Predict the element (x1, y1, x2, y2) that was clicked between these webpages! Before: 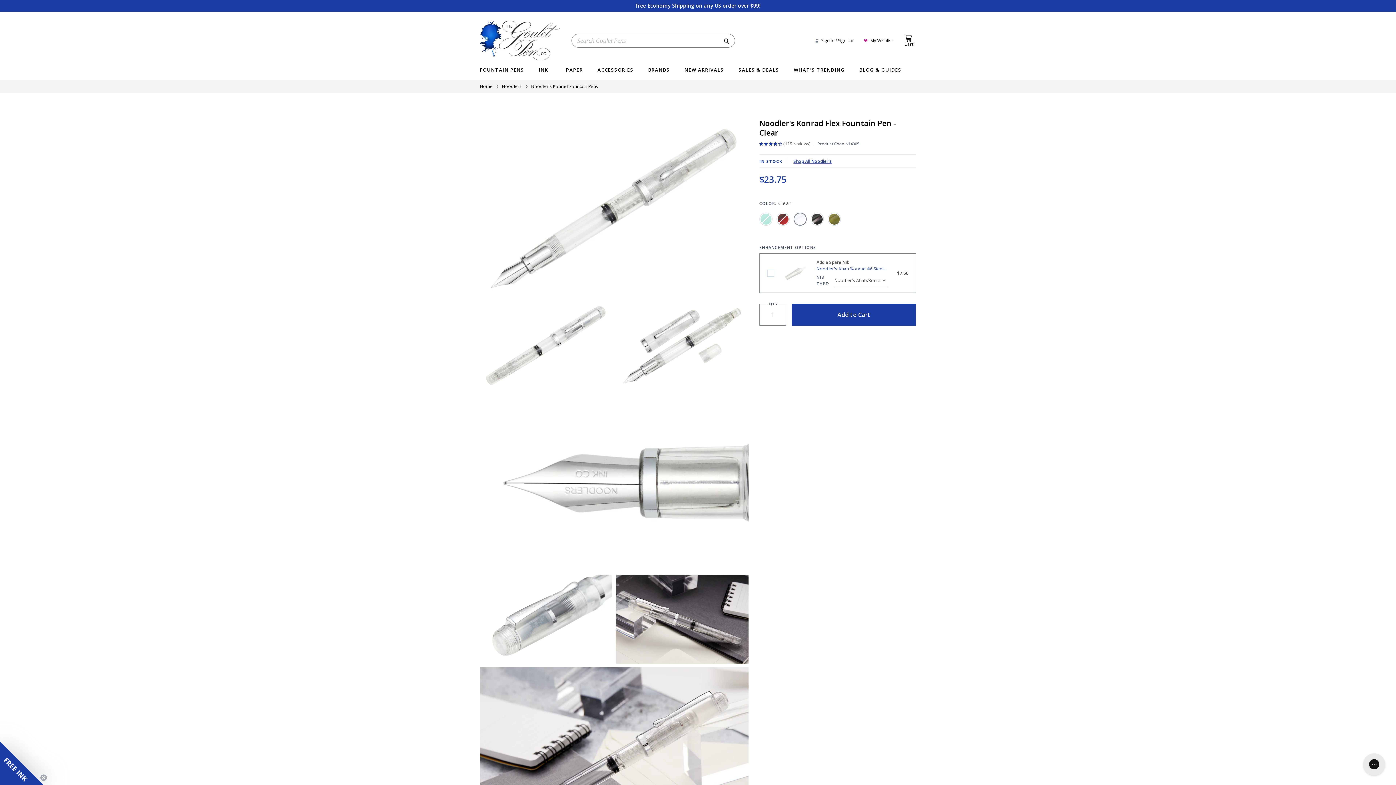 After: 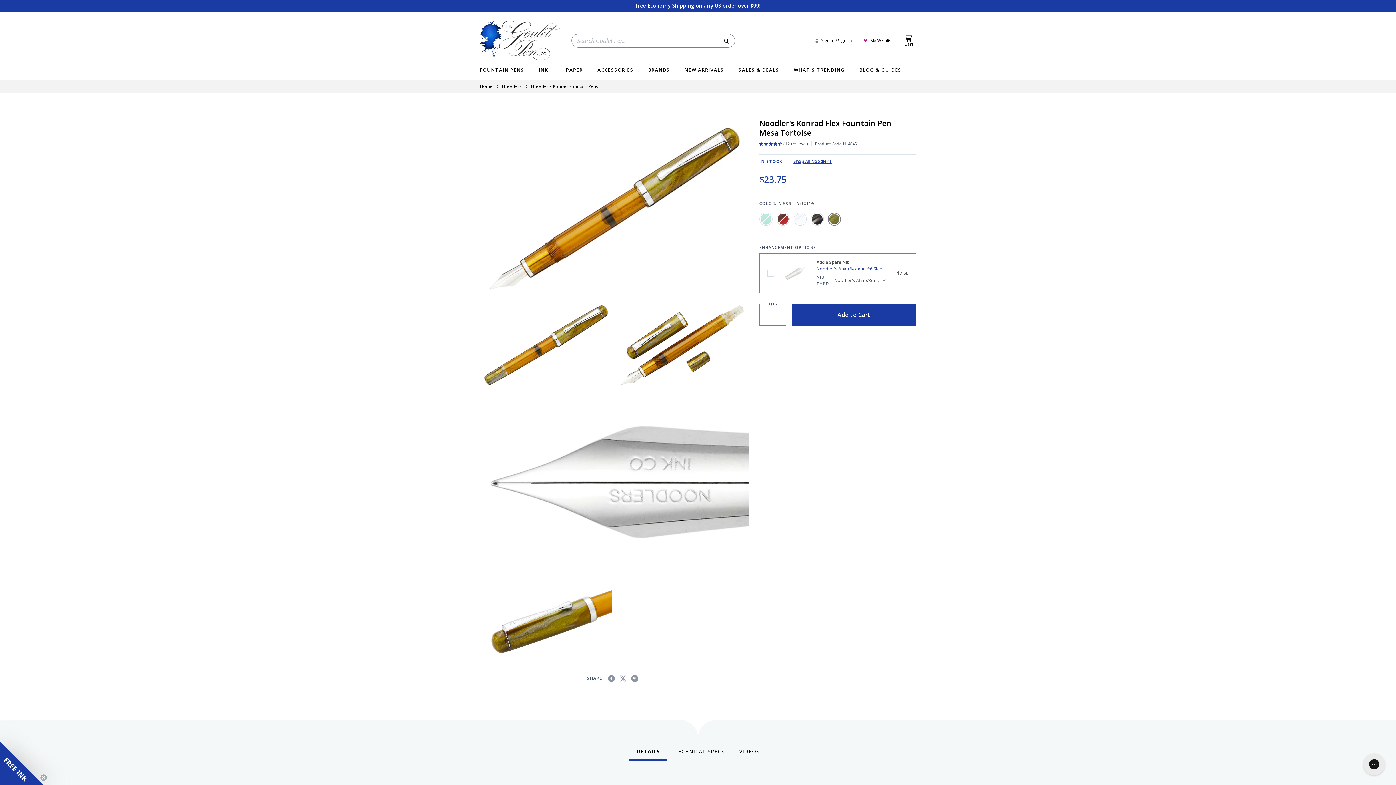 Action: label: Mesa Tortoise bbox: (827, 212, 841, 225)